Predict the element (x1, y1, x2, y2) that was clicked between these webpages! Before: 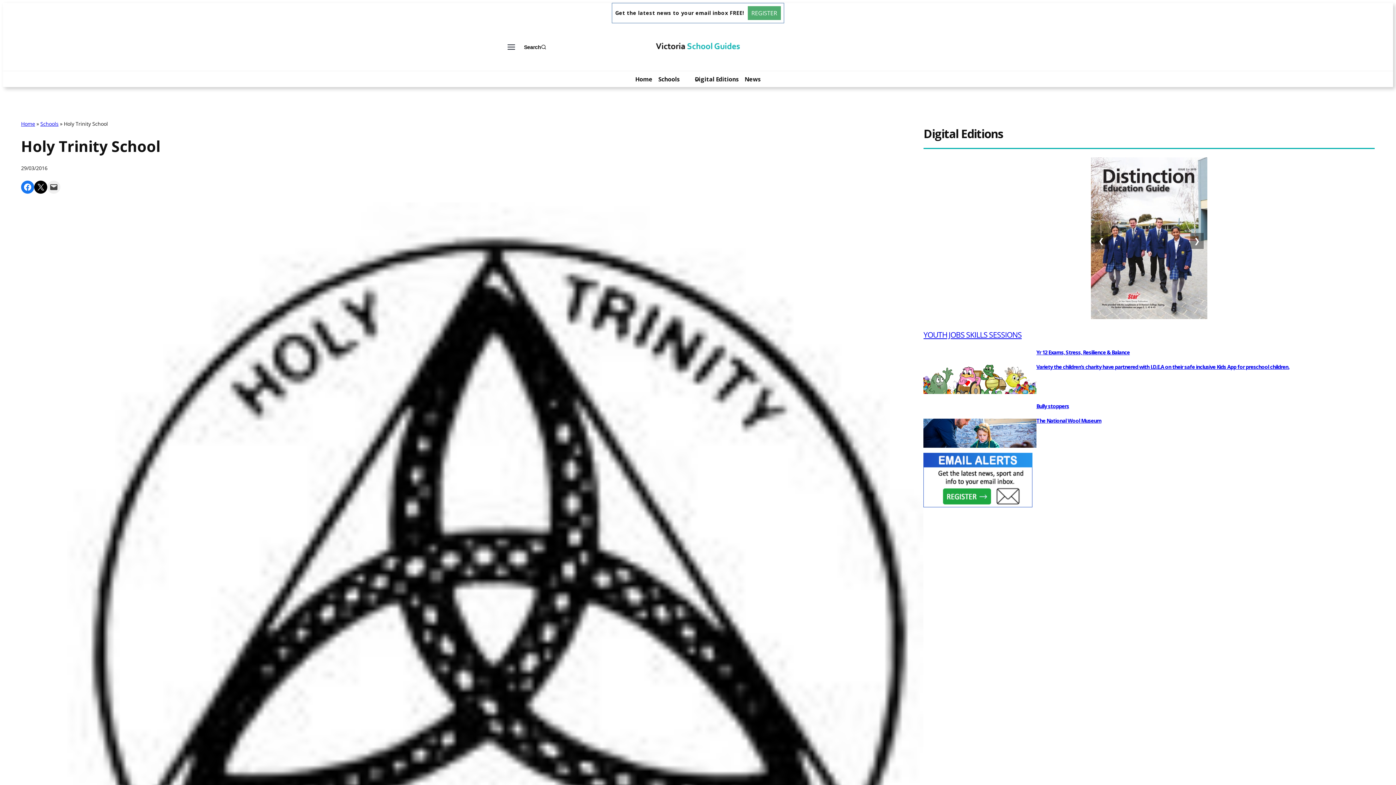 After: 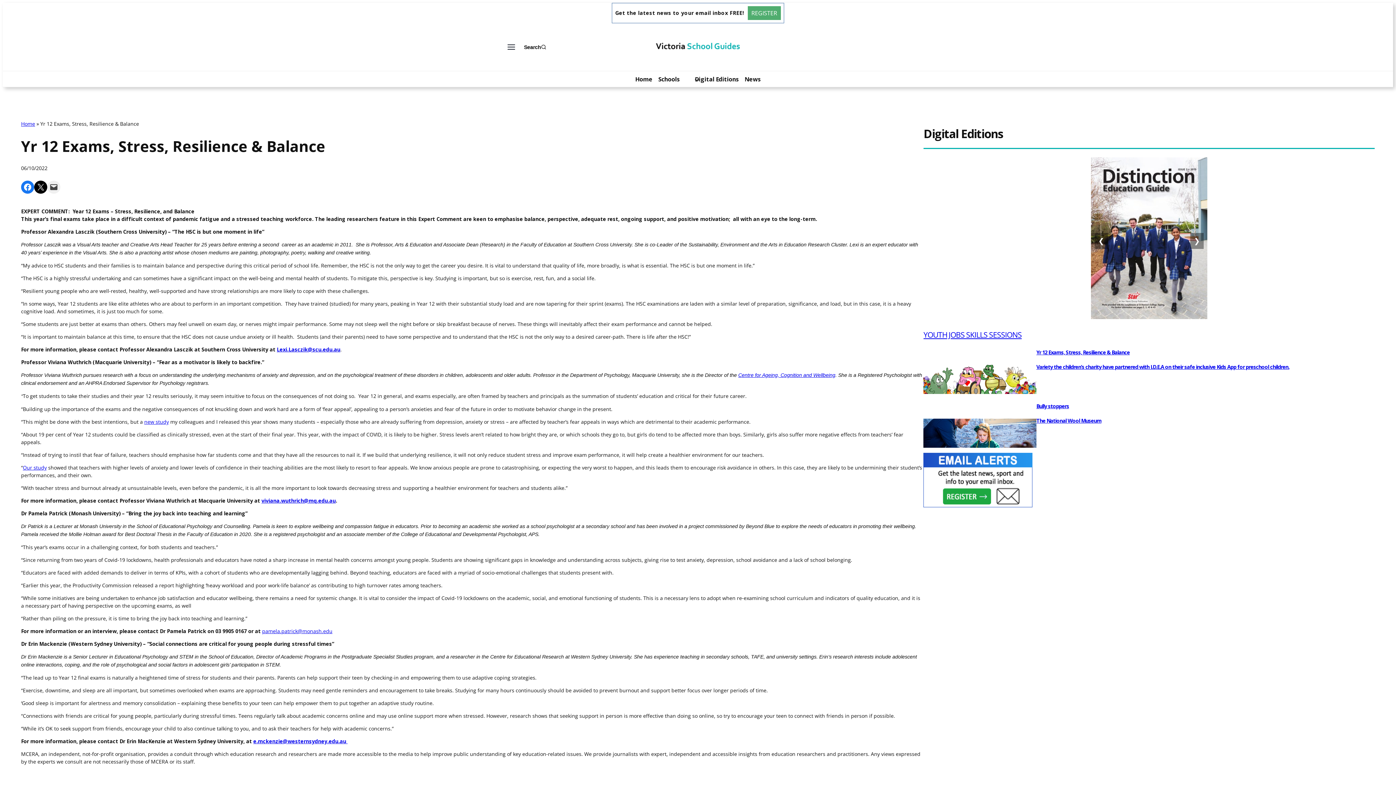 Action: label: Yr 12 Exams, Stress, Resilience & Balance bbox: (1036, 349, 1130, 356)